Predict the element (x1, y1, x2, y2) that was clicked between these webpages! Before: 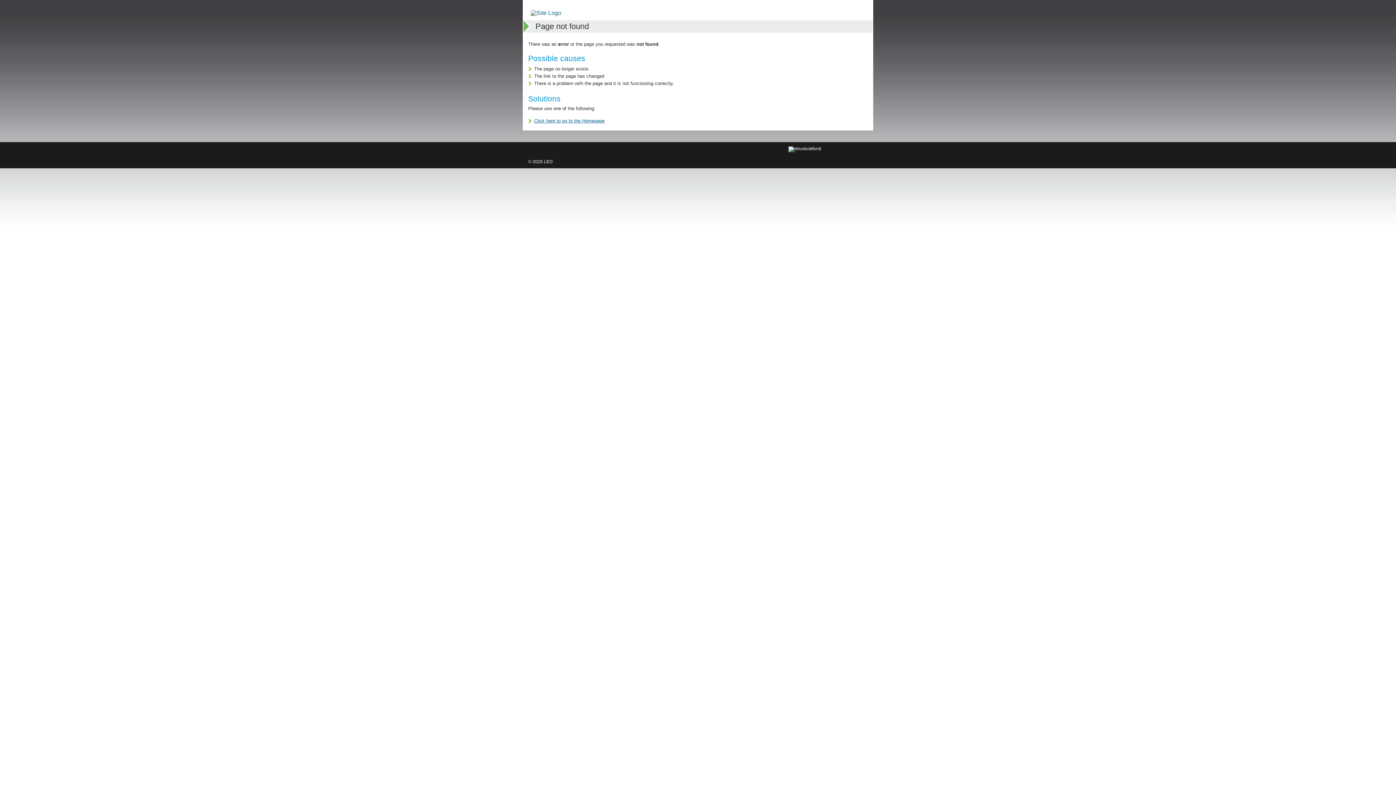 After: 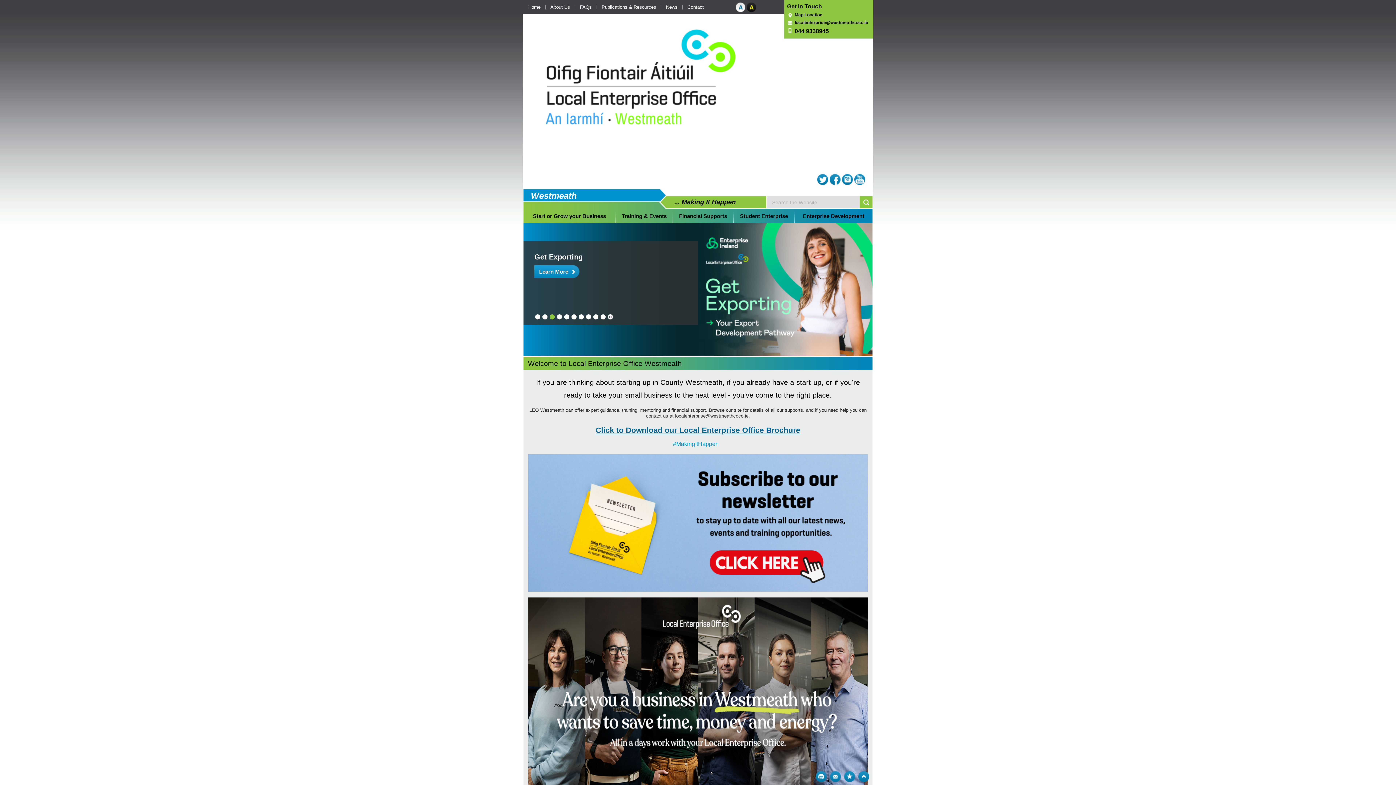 Action: bbox: (530, 10, 561, 16)